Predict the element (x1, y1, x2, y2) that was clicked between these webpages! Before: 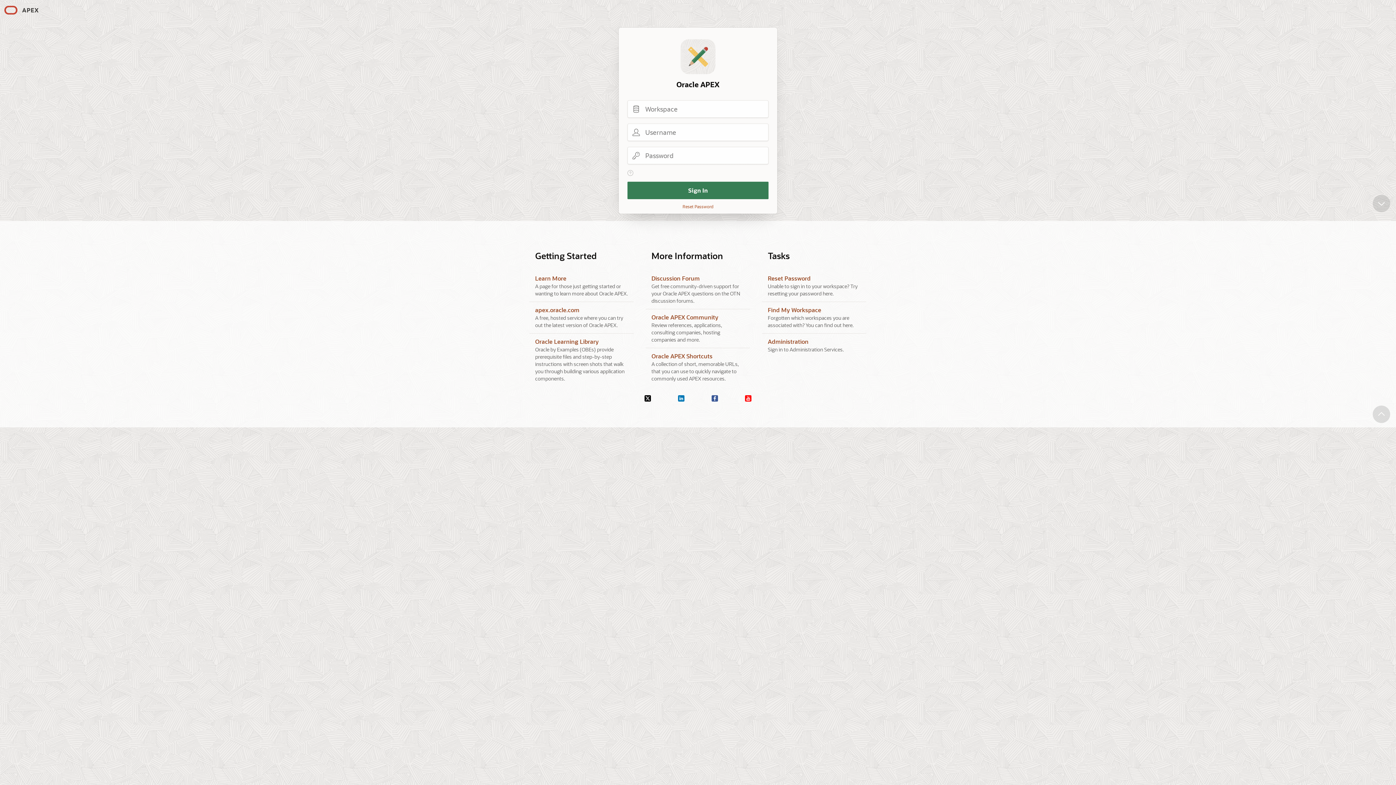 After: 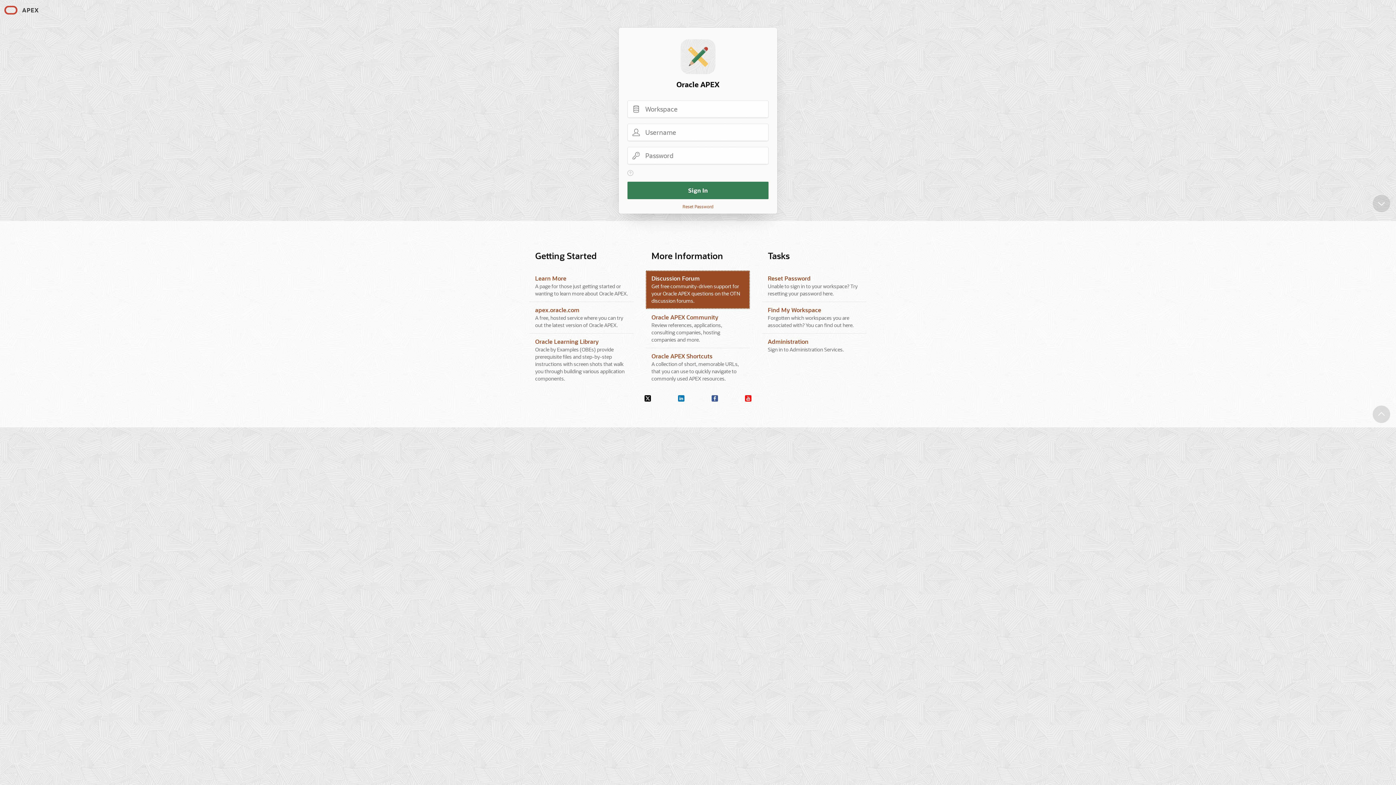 Action: label: Discussion Forum bbox: (651, 274, 699, 282)